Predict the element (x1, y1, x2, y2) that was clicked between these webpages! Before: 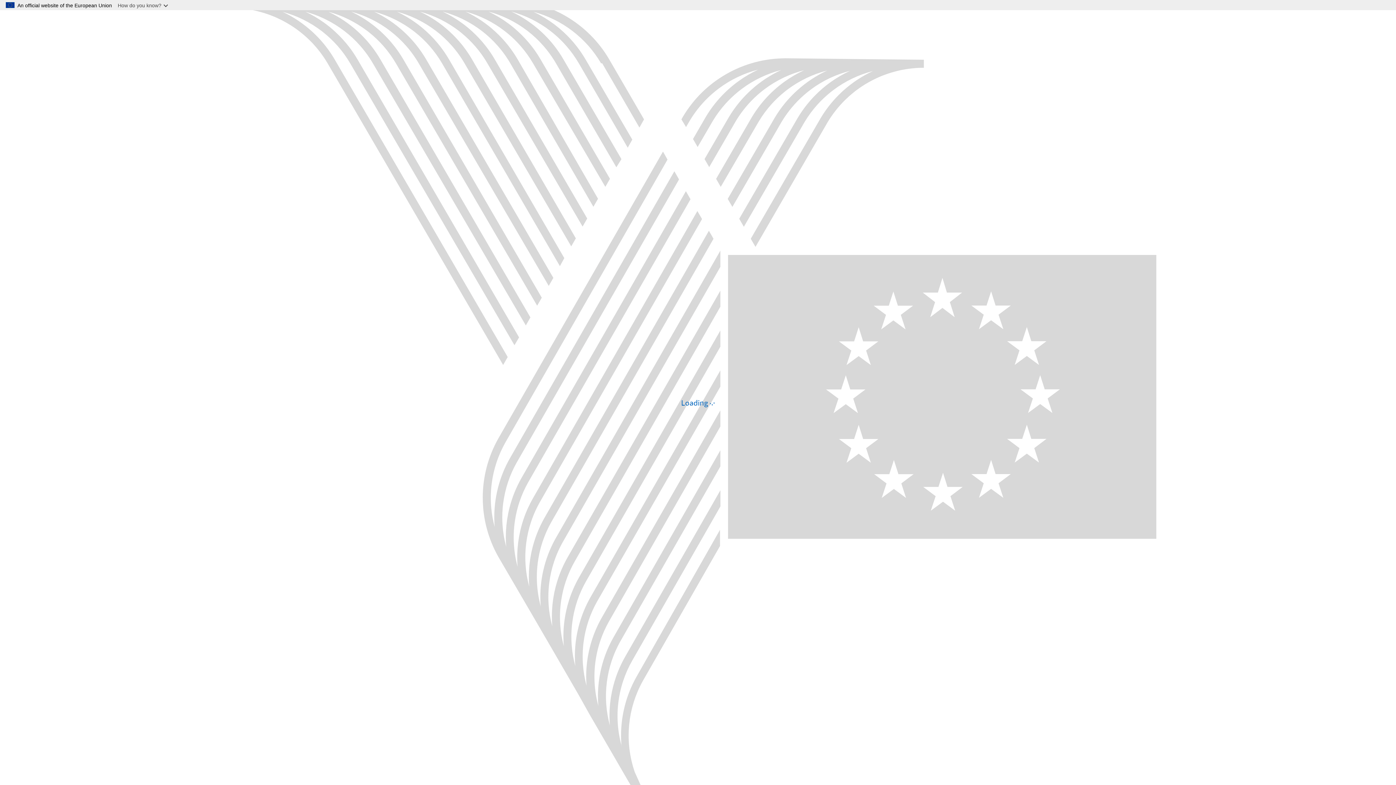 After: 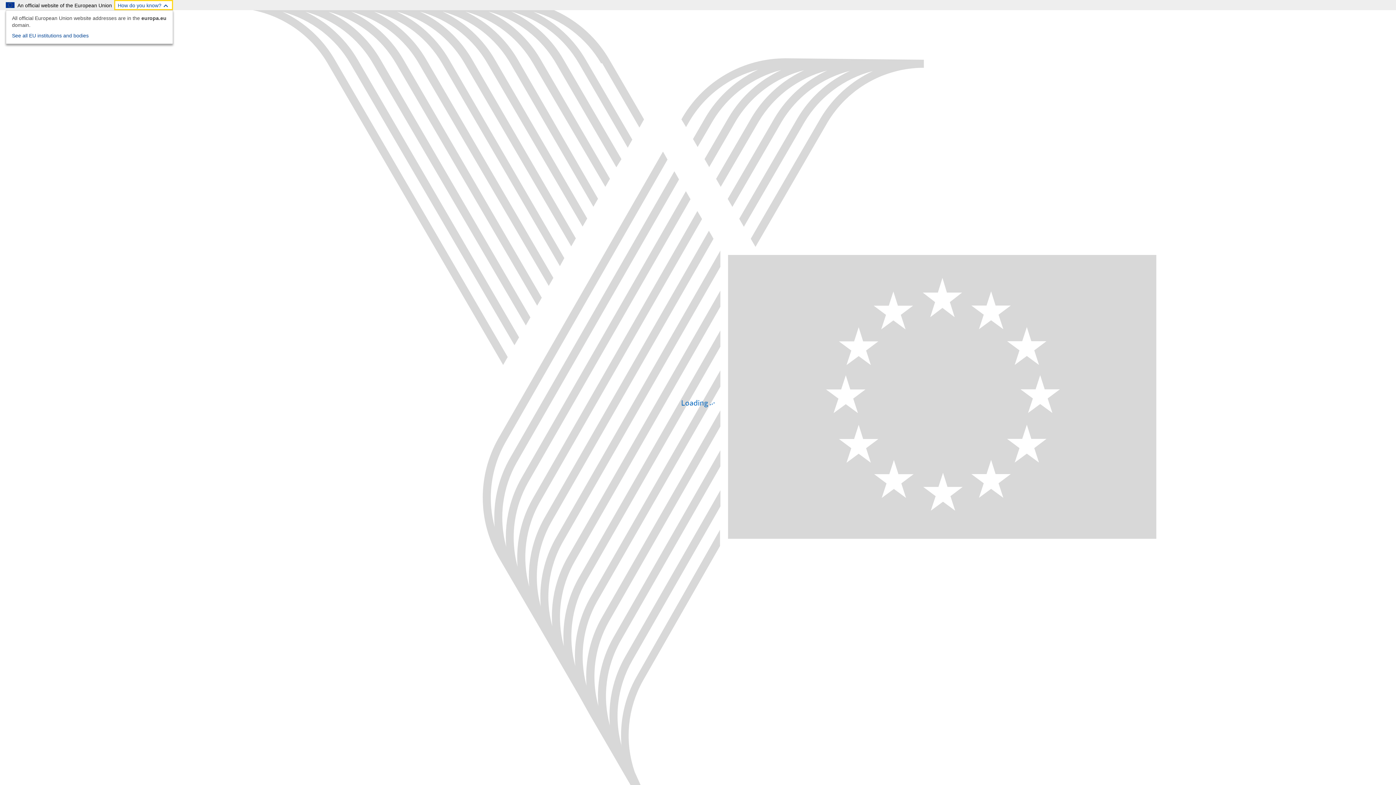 Action: bbox: (114, 0, 173, 10) label: How do you know?